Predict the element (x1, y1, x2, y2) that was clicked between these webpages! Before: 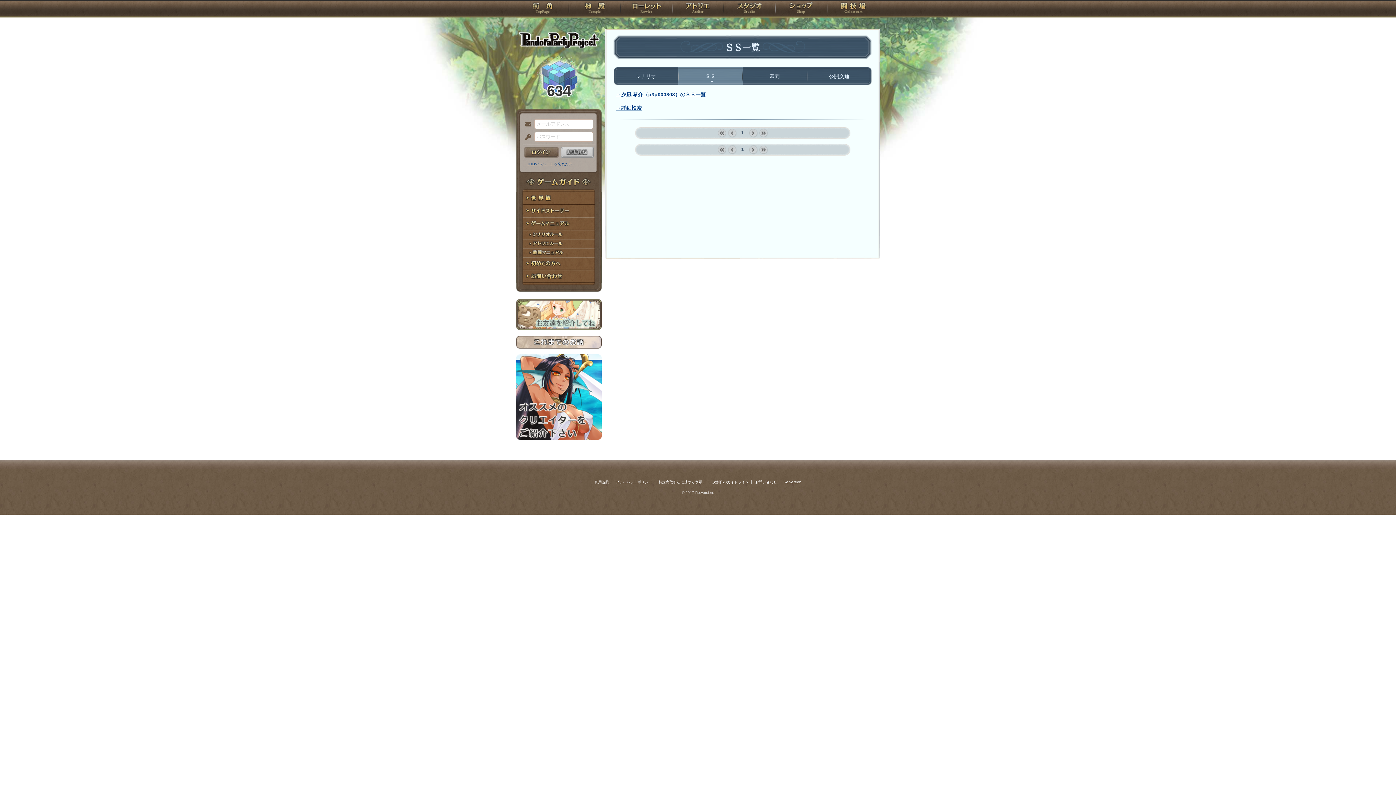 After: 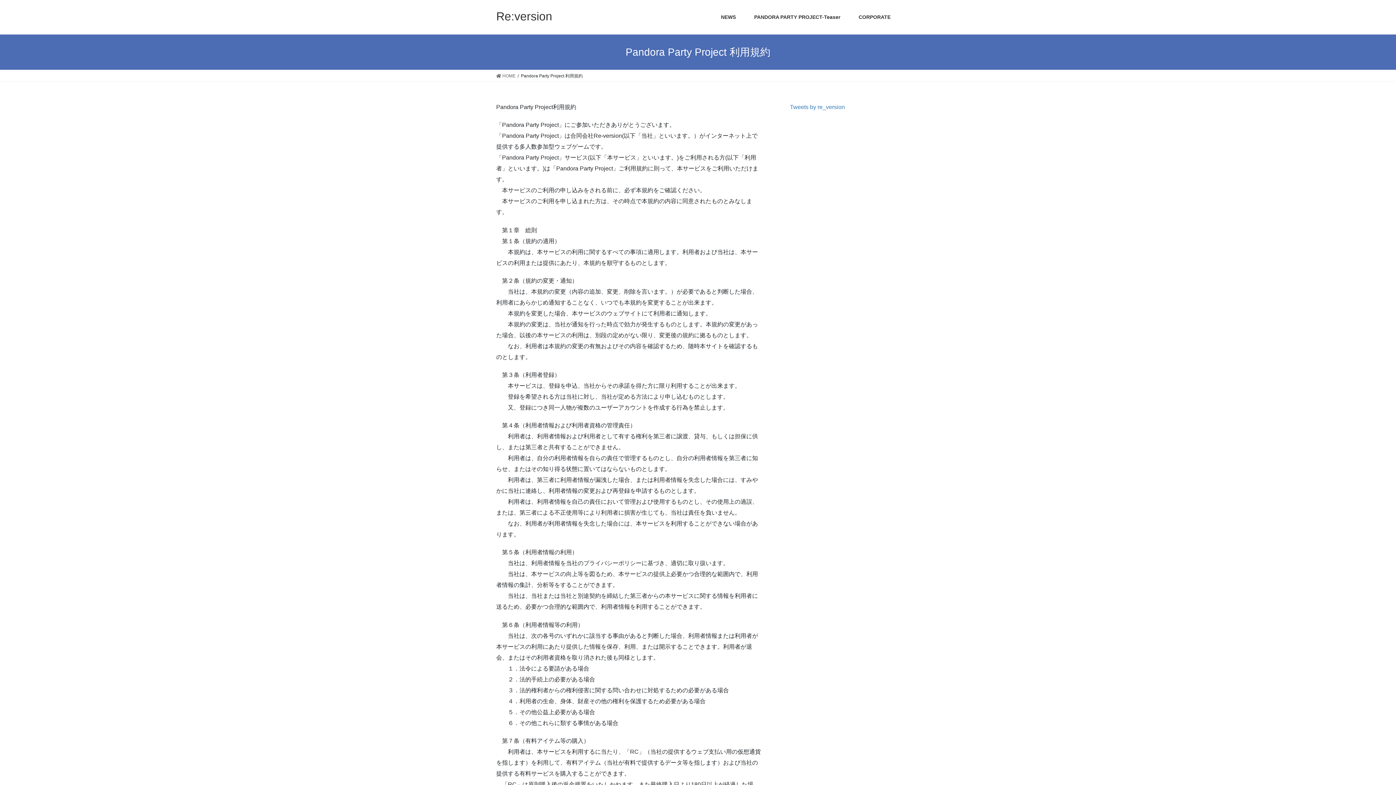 Action: label: 利用規約 bbox: (594, 480, 609, 484)